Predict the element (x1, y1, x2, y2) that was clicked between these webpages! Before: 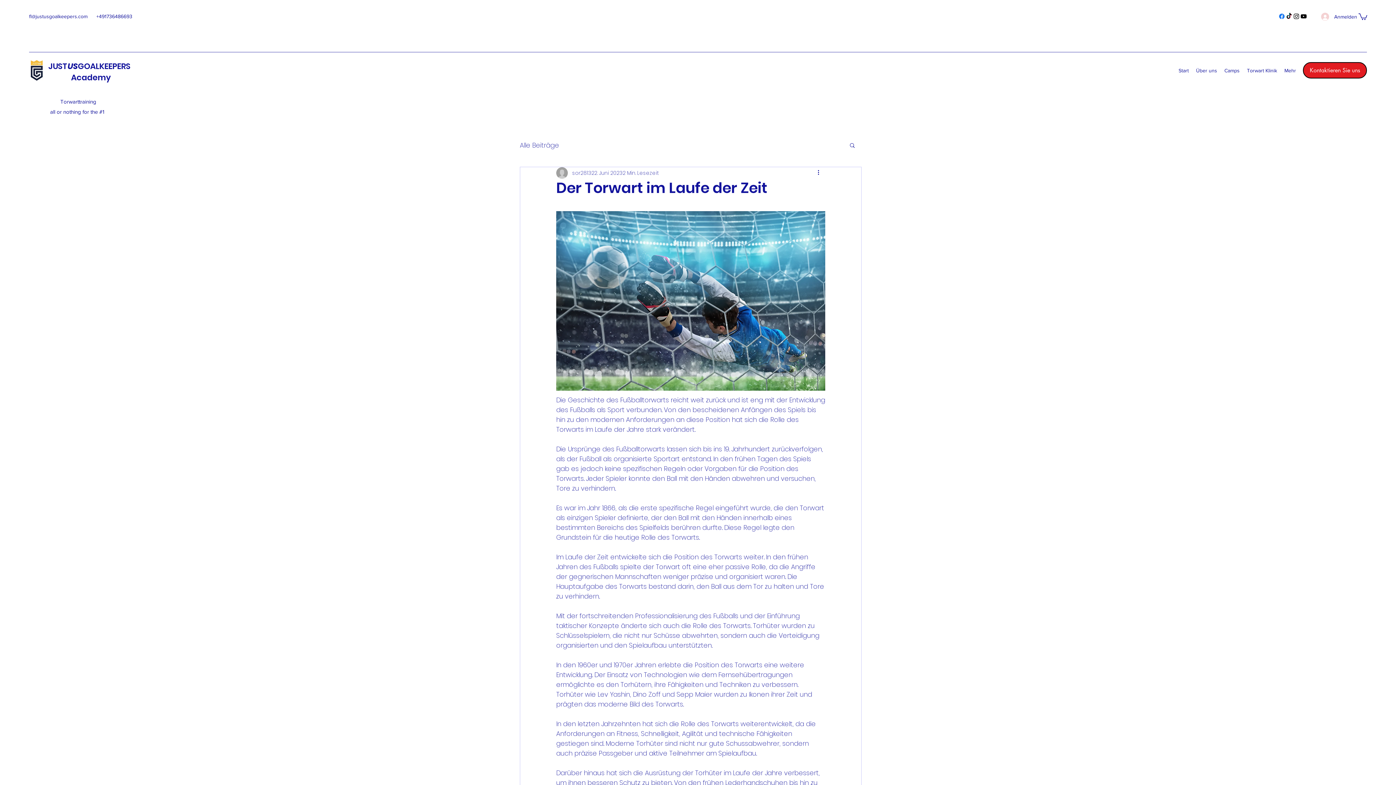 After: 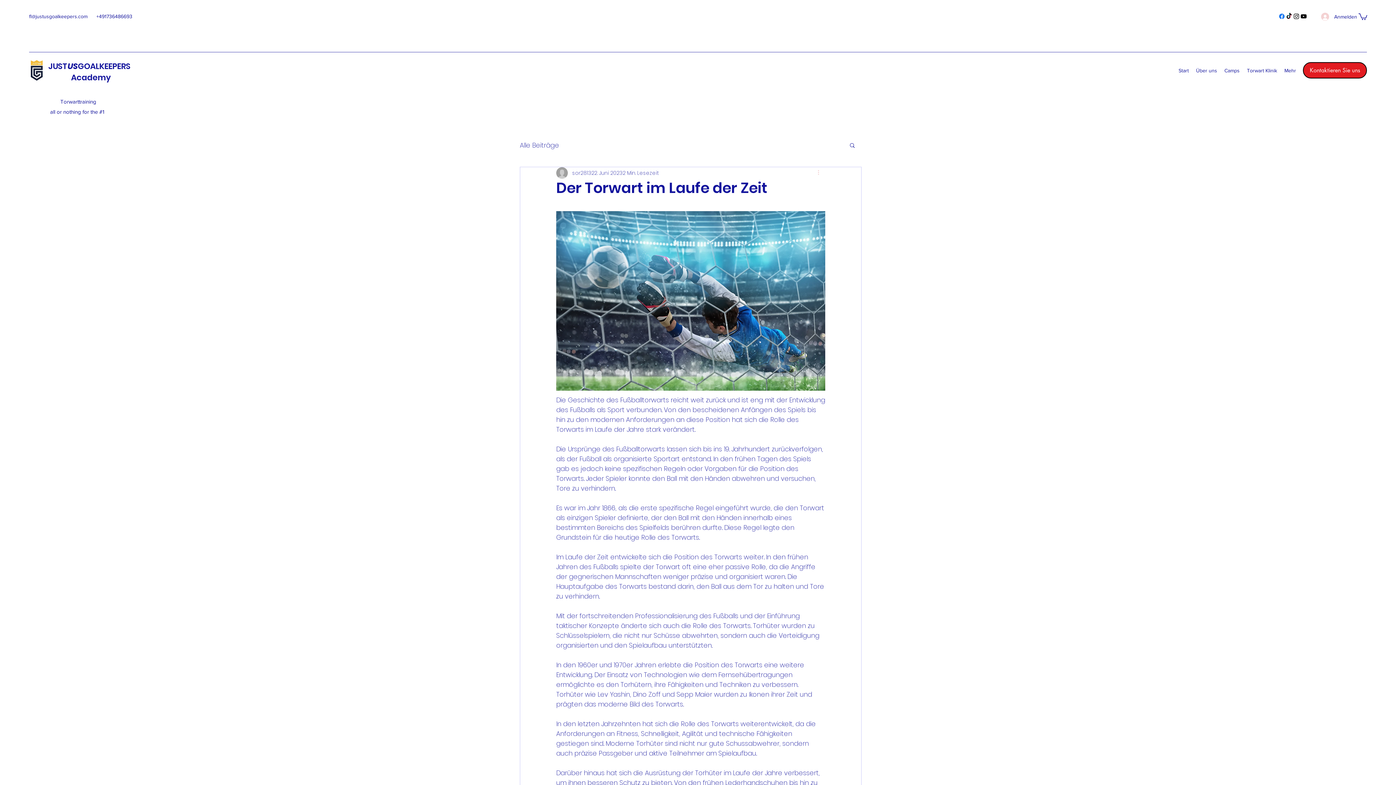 Action: label: Weitere Aktionen bbox: (816, 168, 825, 177)